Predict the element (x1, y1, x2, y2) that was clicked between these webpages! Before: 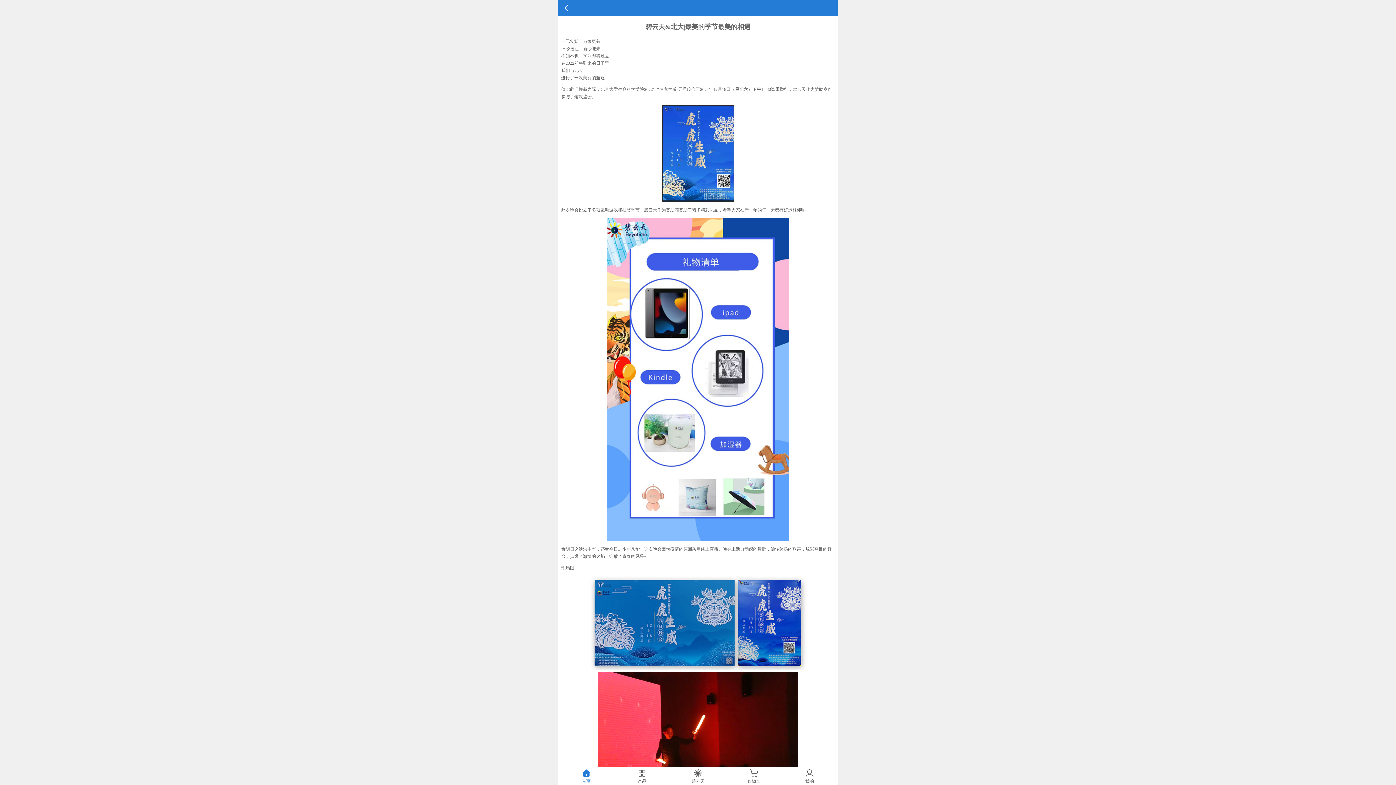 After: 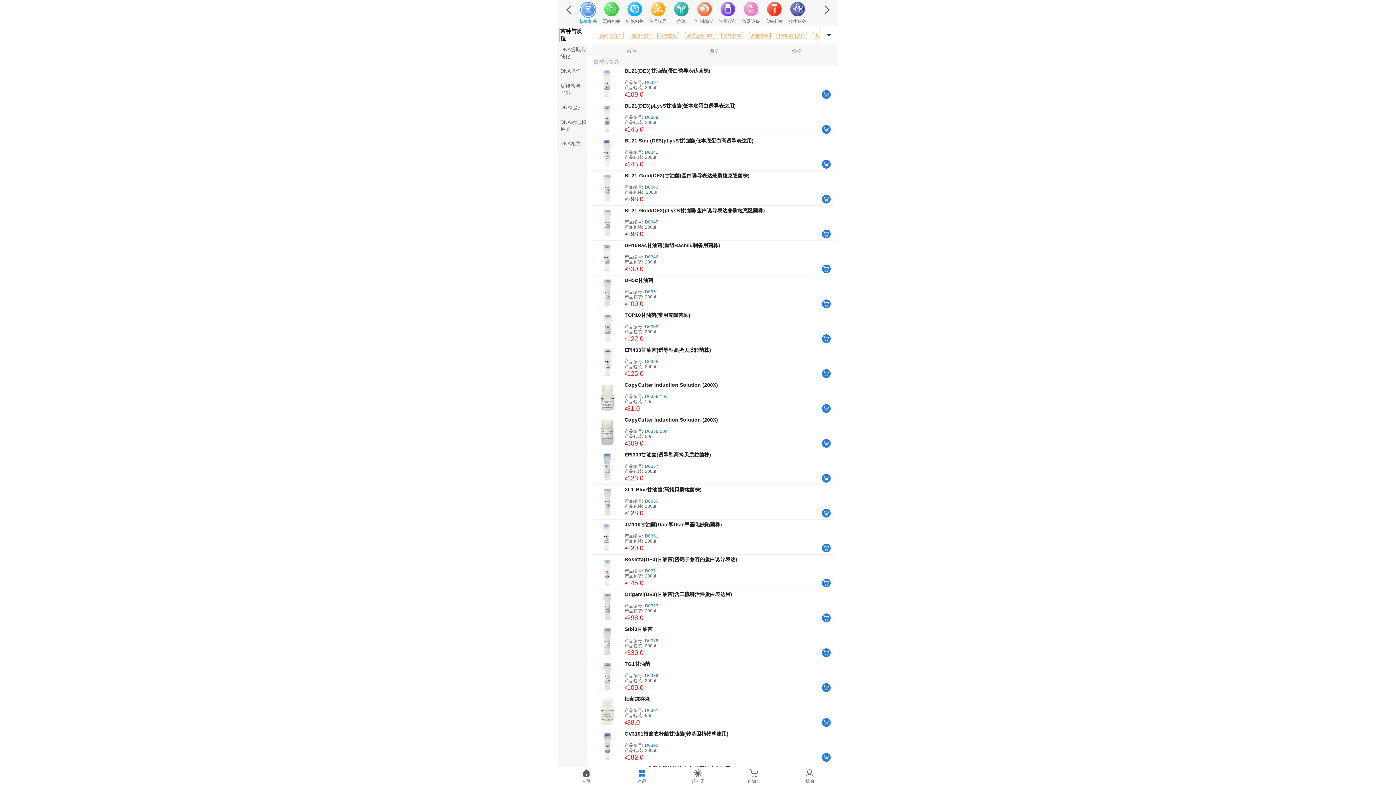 Action: label: 产品 bbox: (614, 767, 670, 784)